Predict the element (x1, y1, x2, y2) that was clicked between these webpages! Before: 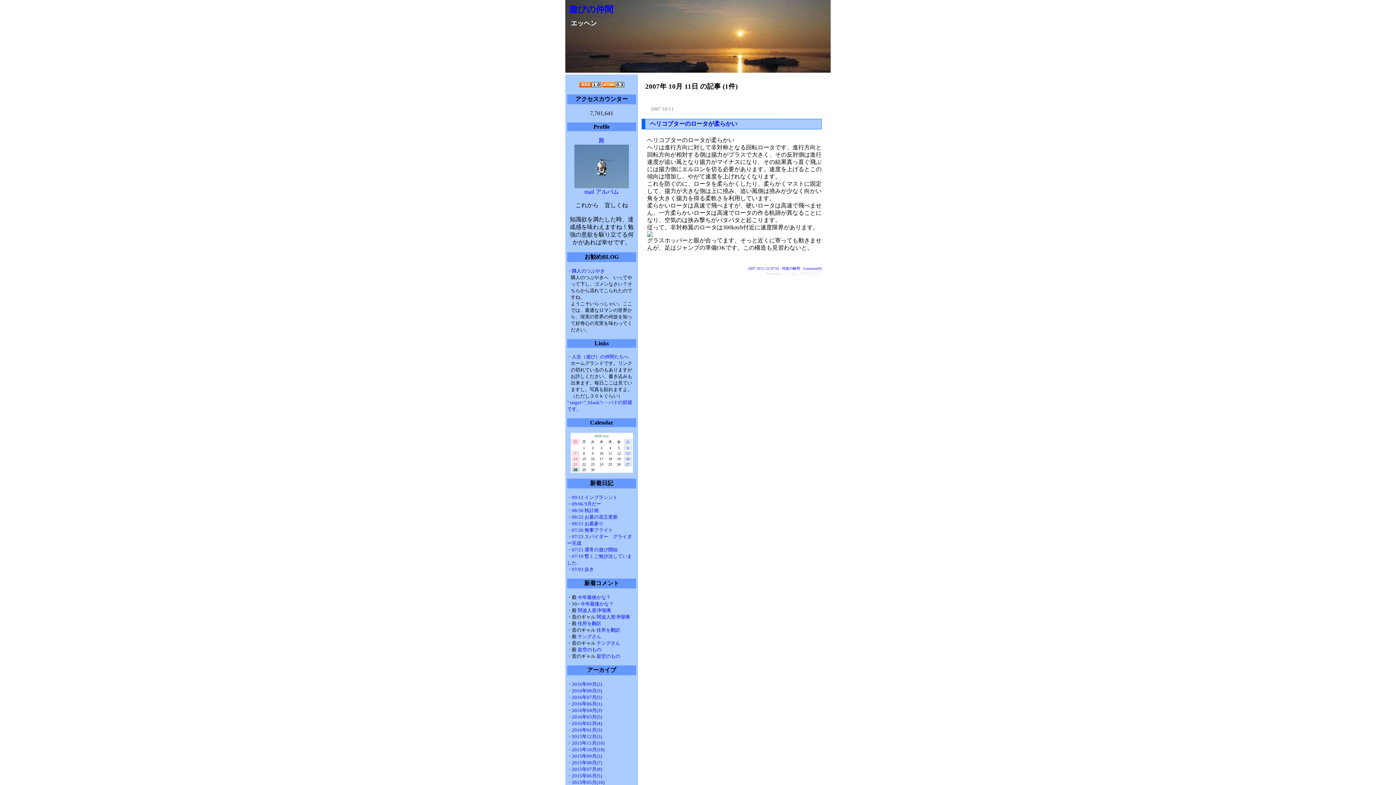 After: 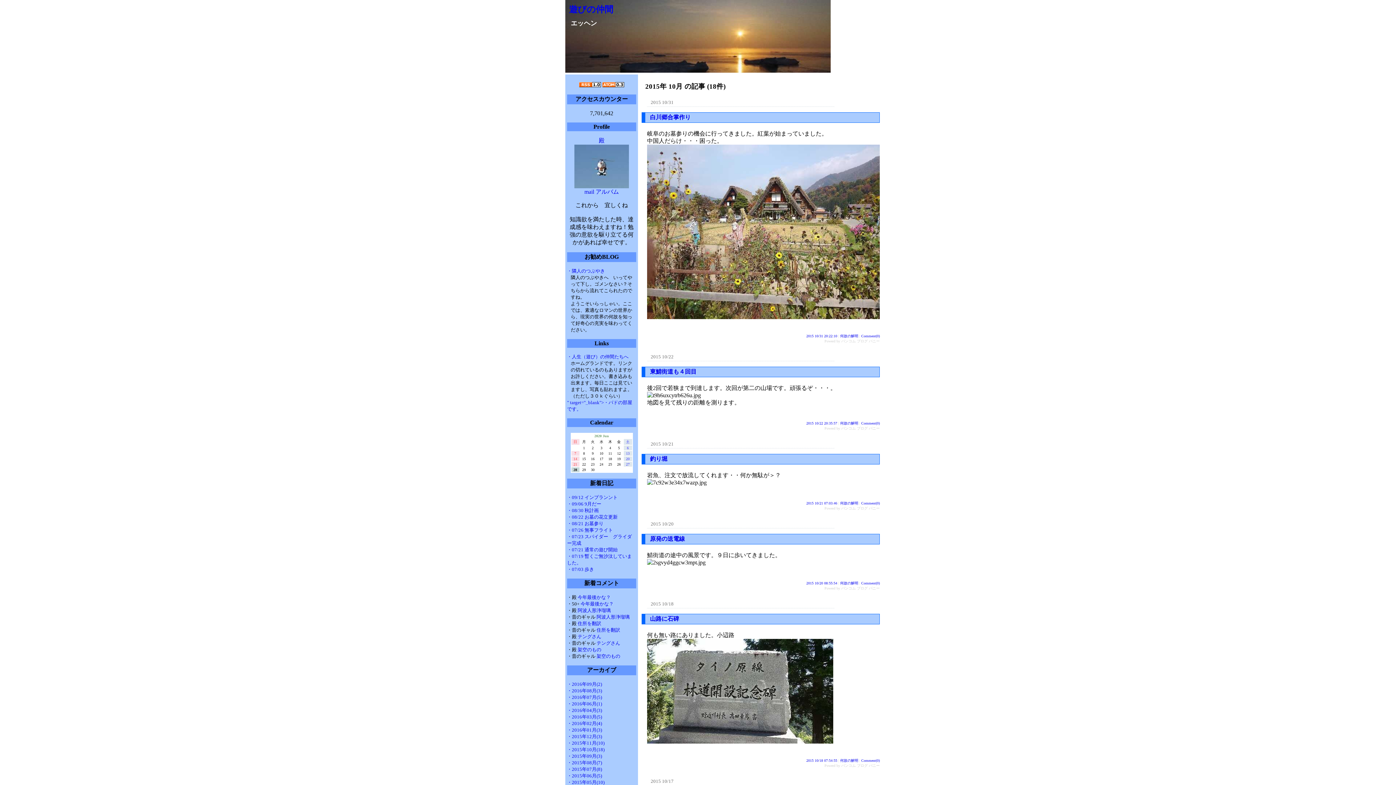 Action: label: ・2015年10月(18) bbox: (567, 747, 604, 752)